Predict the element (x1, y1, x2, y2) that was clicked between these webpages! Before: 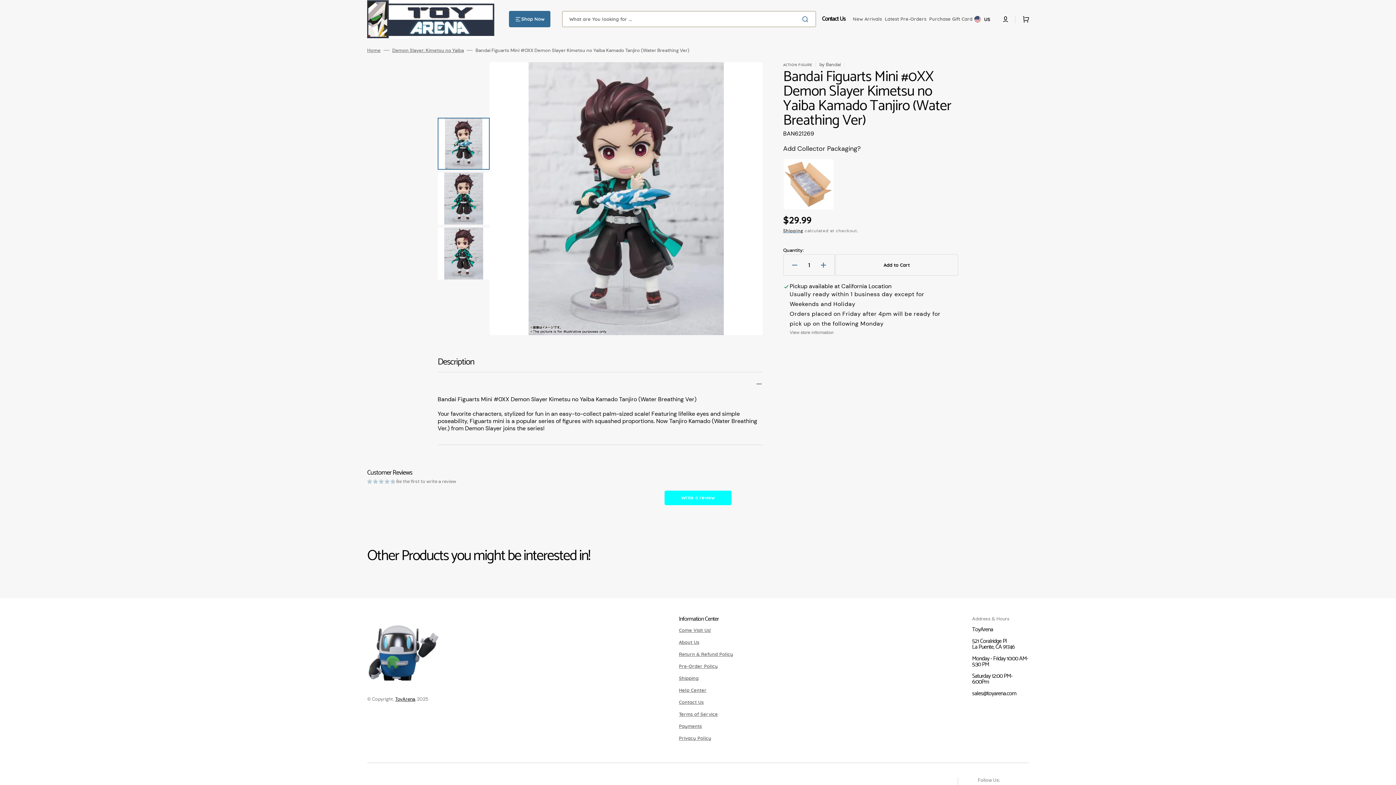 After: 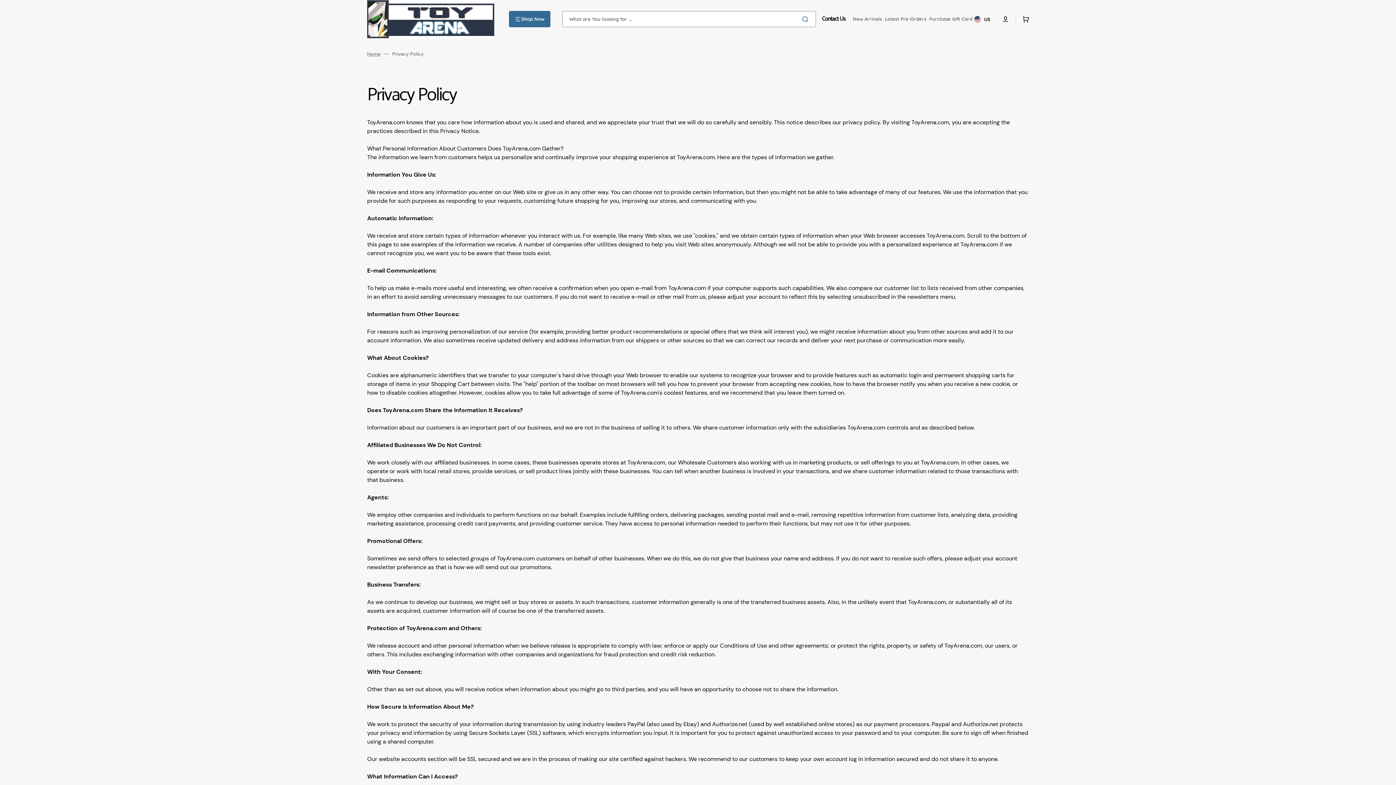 Action: label: Privacy Policy bbox: (679, 732, 711, 744)